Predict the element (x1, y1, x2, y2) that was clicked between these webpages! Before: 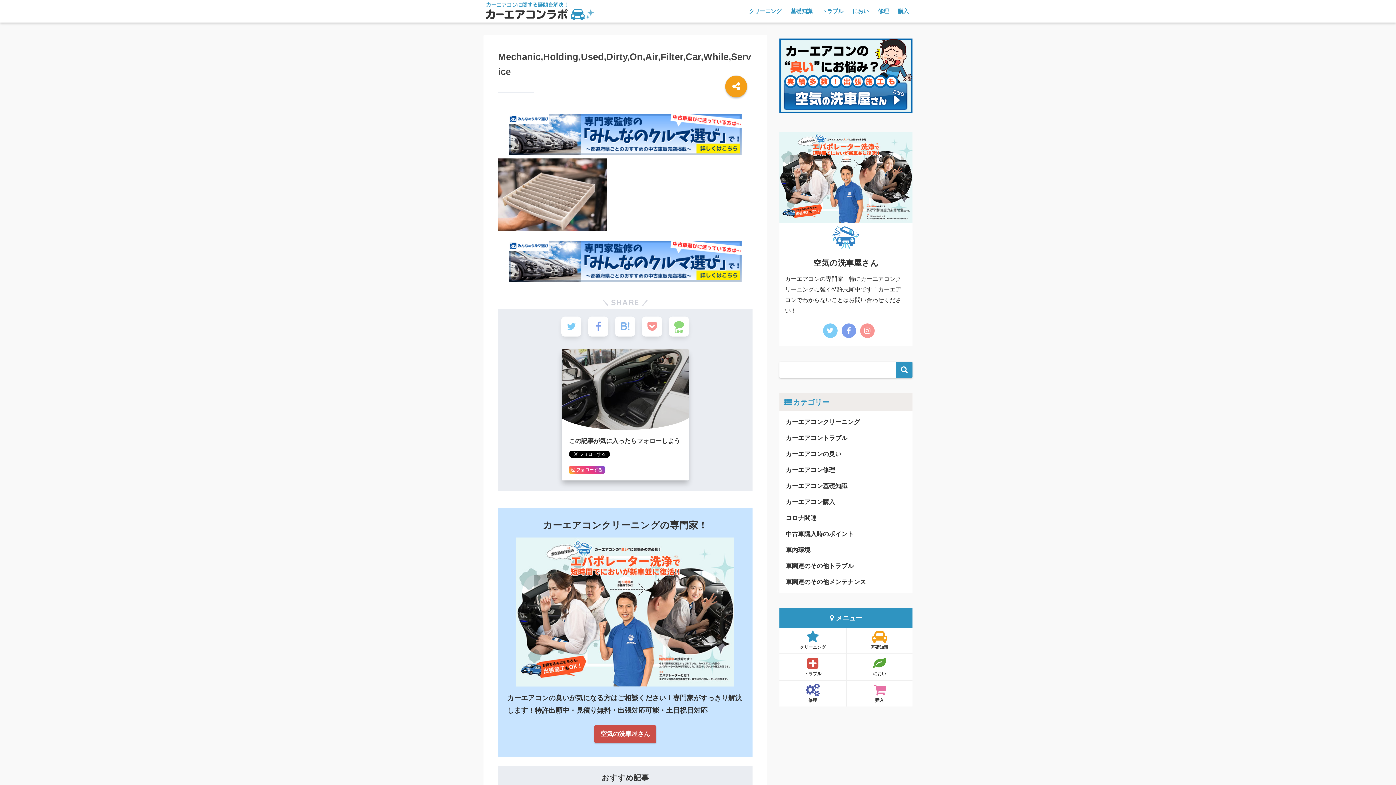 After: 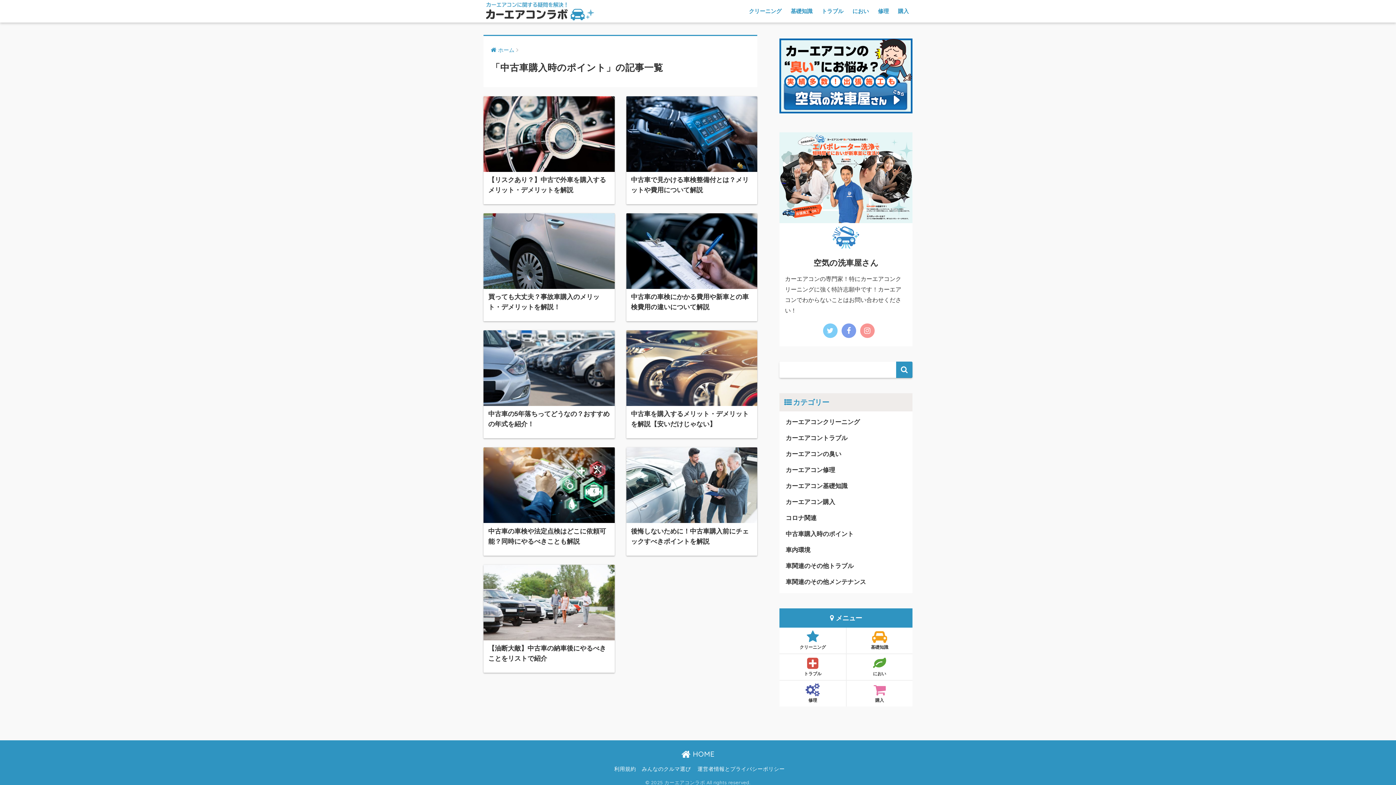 Action: bbox: (783, 526, 909, 542) label: 中古車購入時のポイント